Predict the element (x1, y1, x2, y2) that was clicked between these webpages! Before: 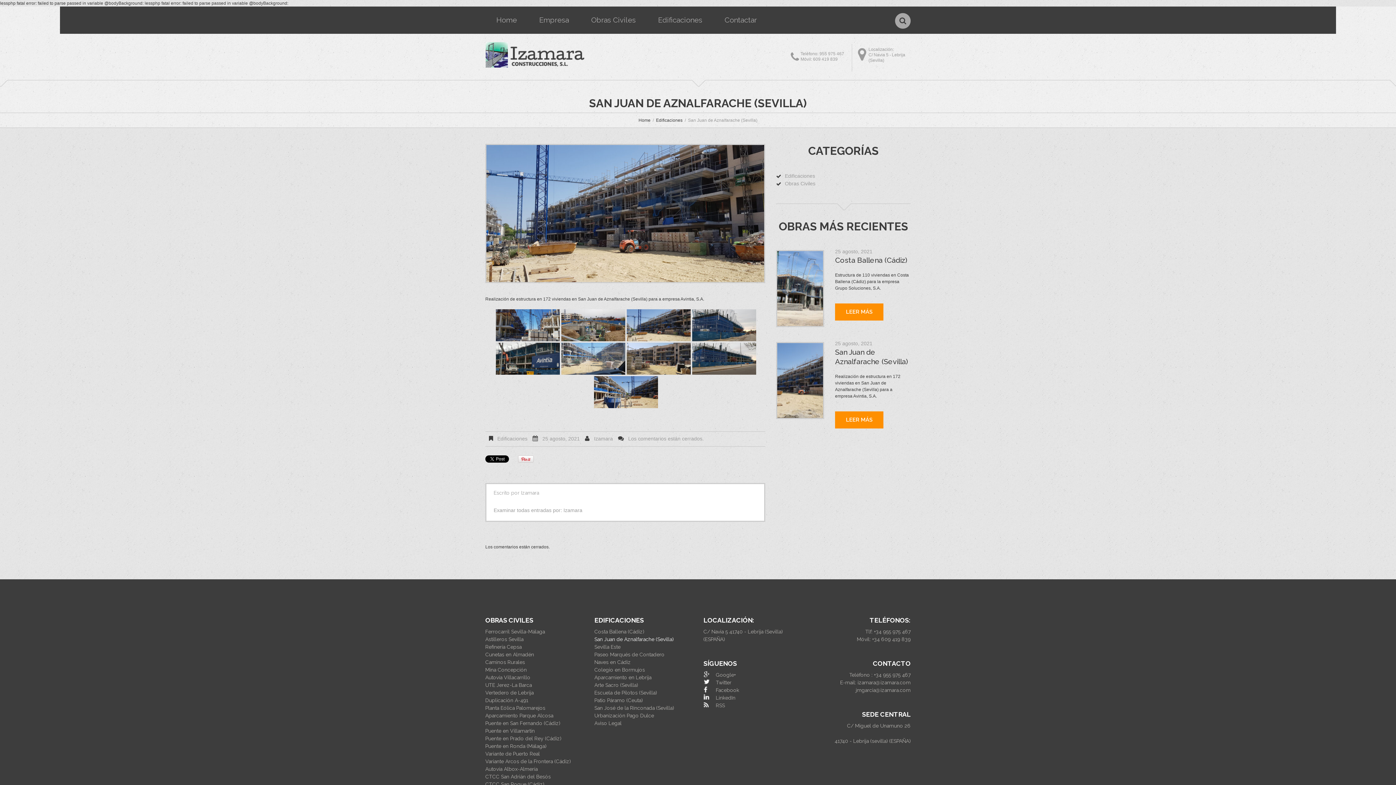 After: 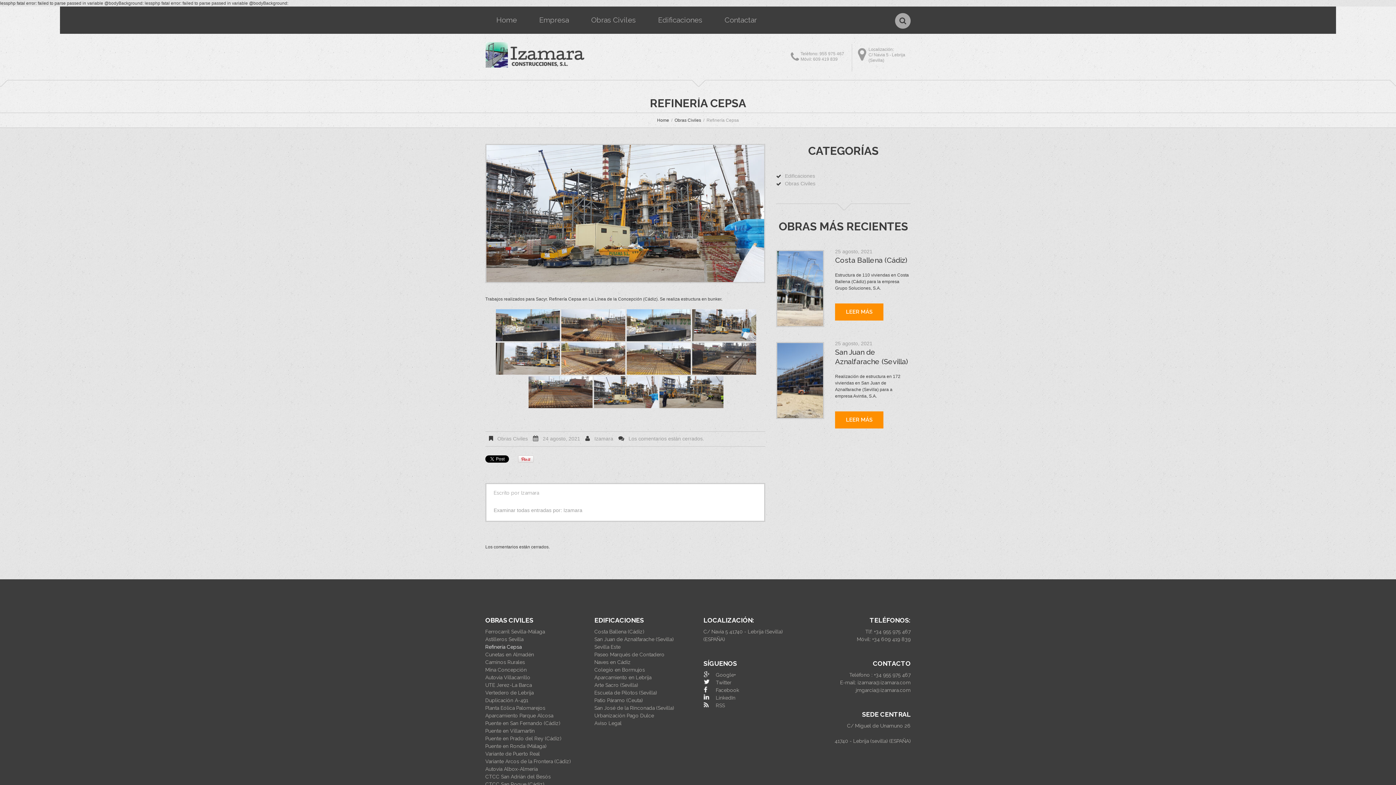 Action: bbox: (485, 644, 521, 650) label: Refinería Cepsa